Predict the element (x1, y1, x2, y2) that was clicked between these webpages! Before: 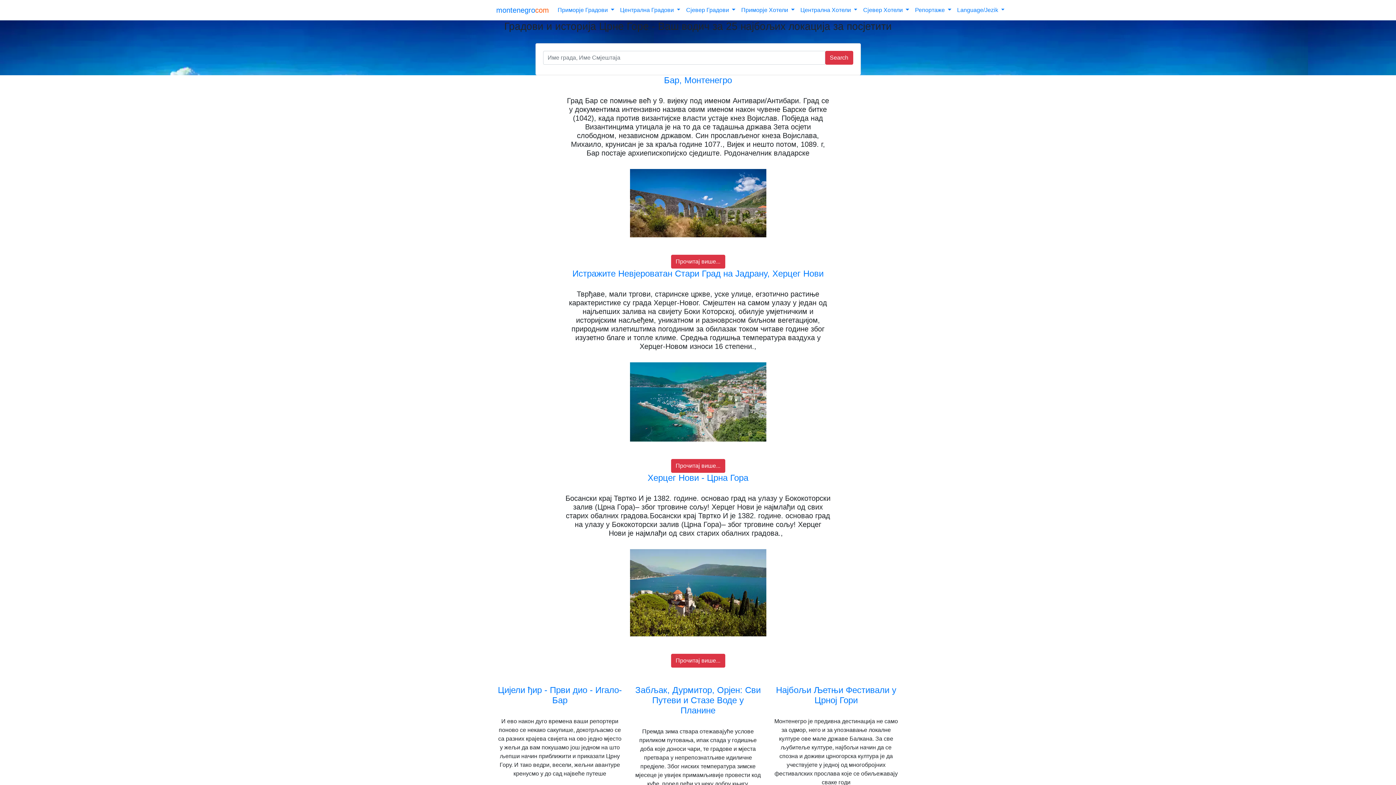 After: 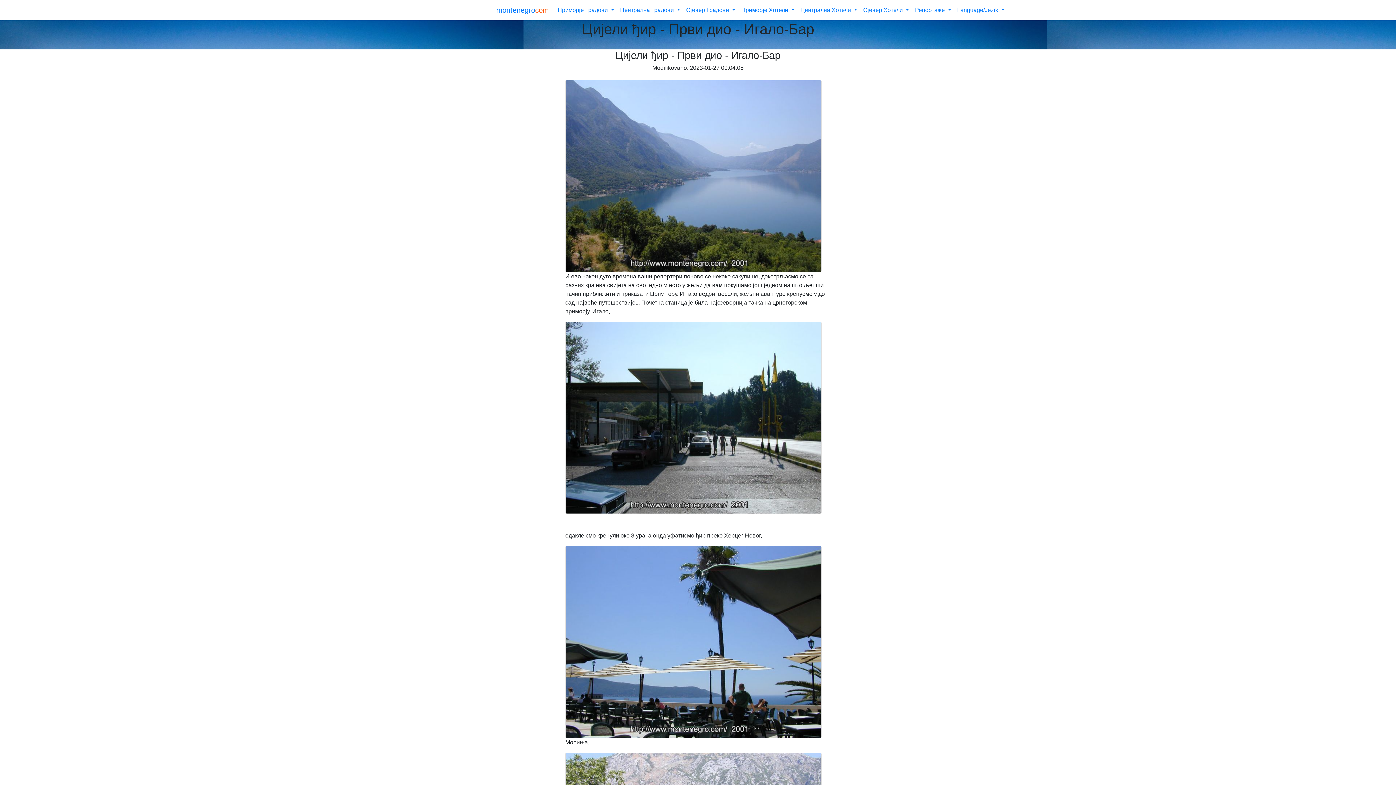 Action: label: Цијели ђир - Први дио - Игало-Бар bbox: (498, 685, 622, 705)